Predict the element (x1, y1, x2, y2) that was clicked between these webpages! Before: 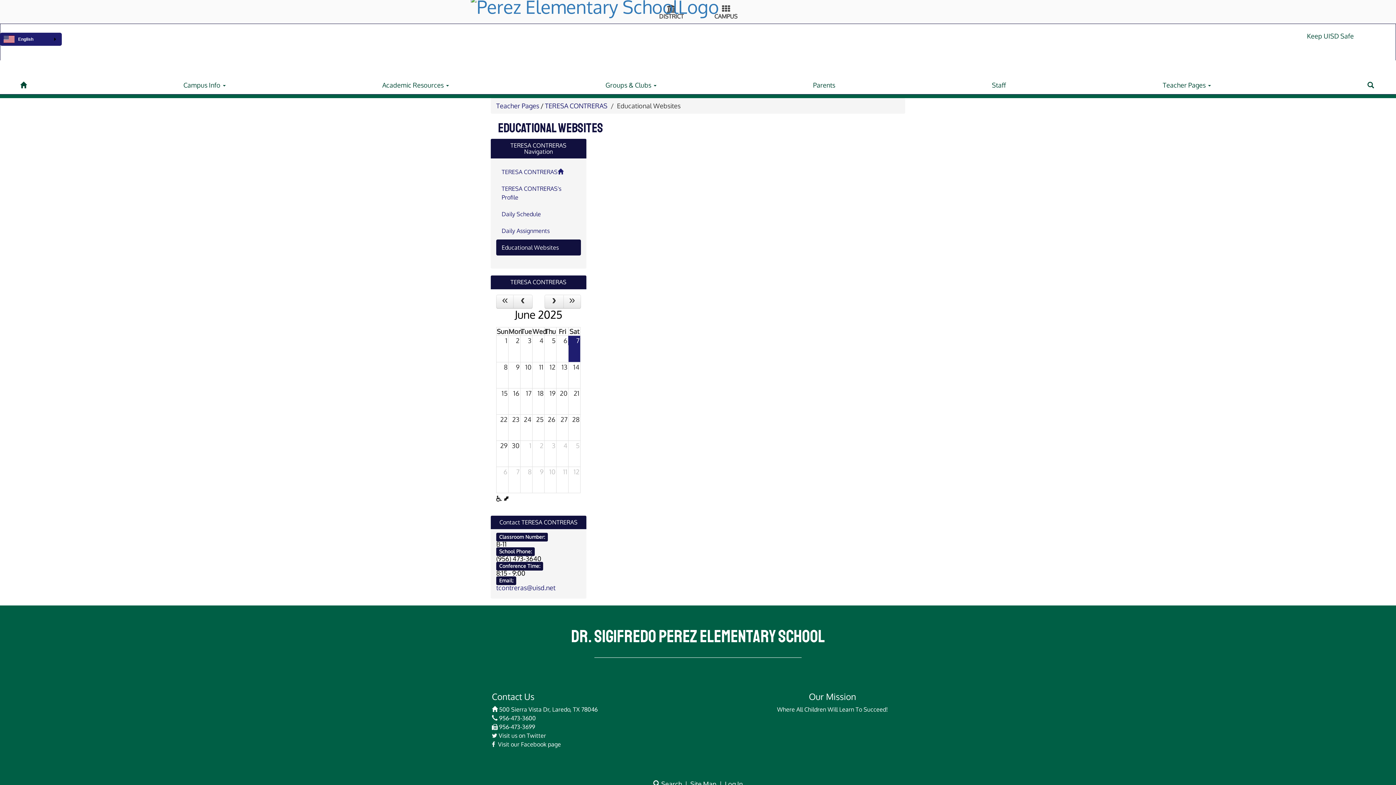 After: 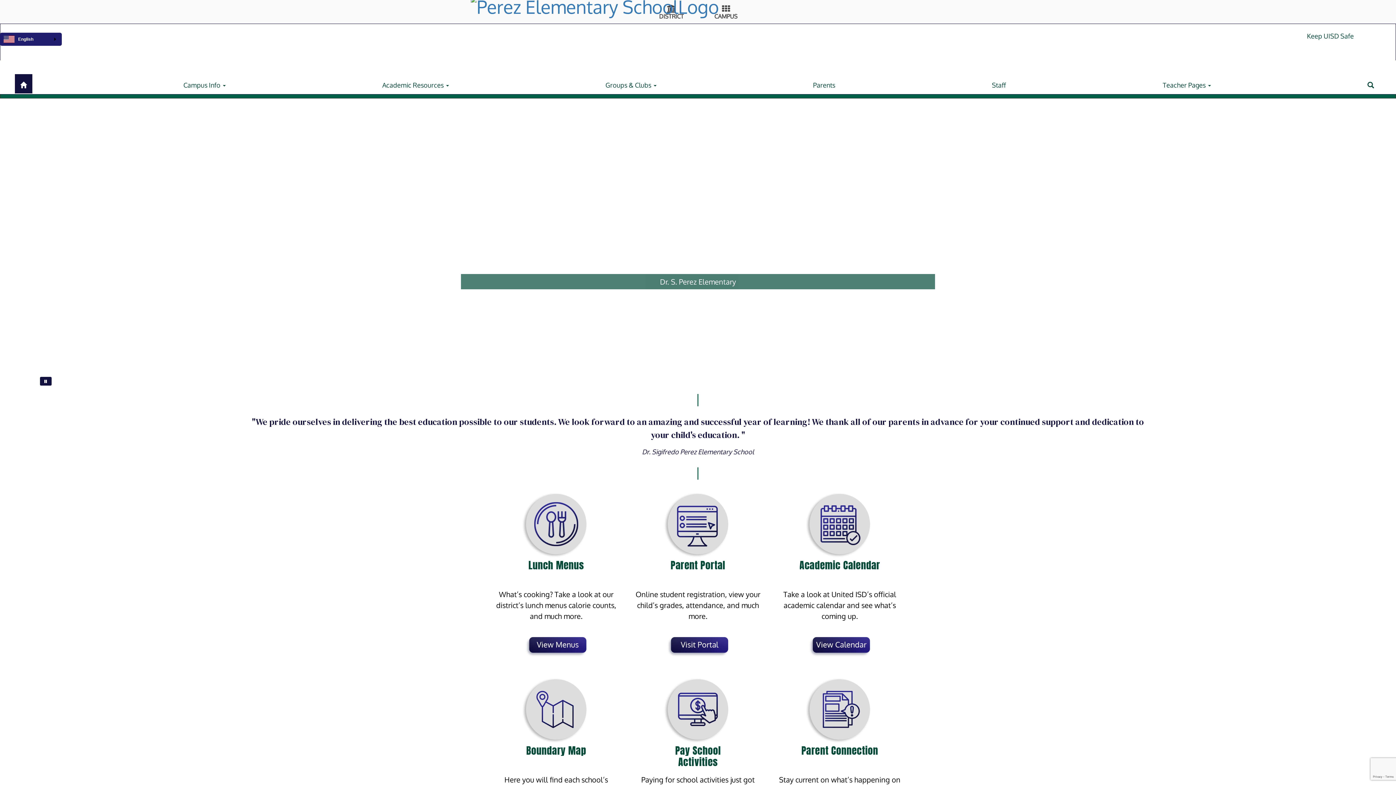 Action: bbox: (471, -3, 925, 16)